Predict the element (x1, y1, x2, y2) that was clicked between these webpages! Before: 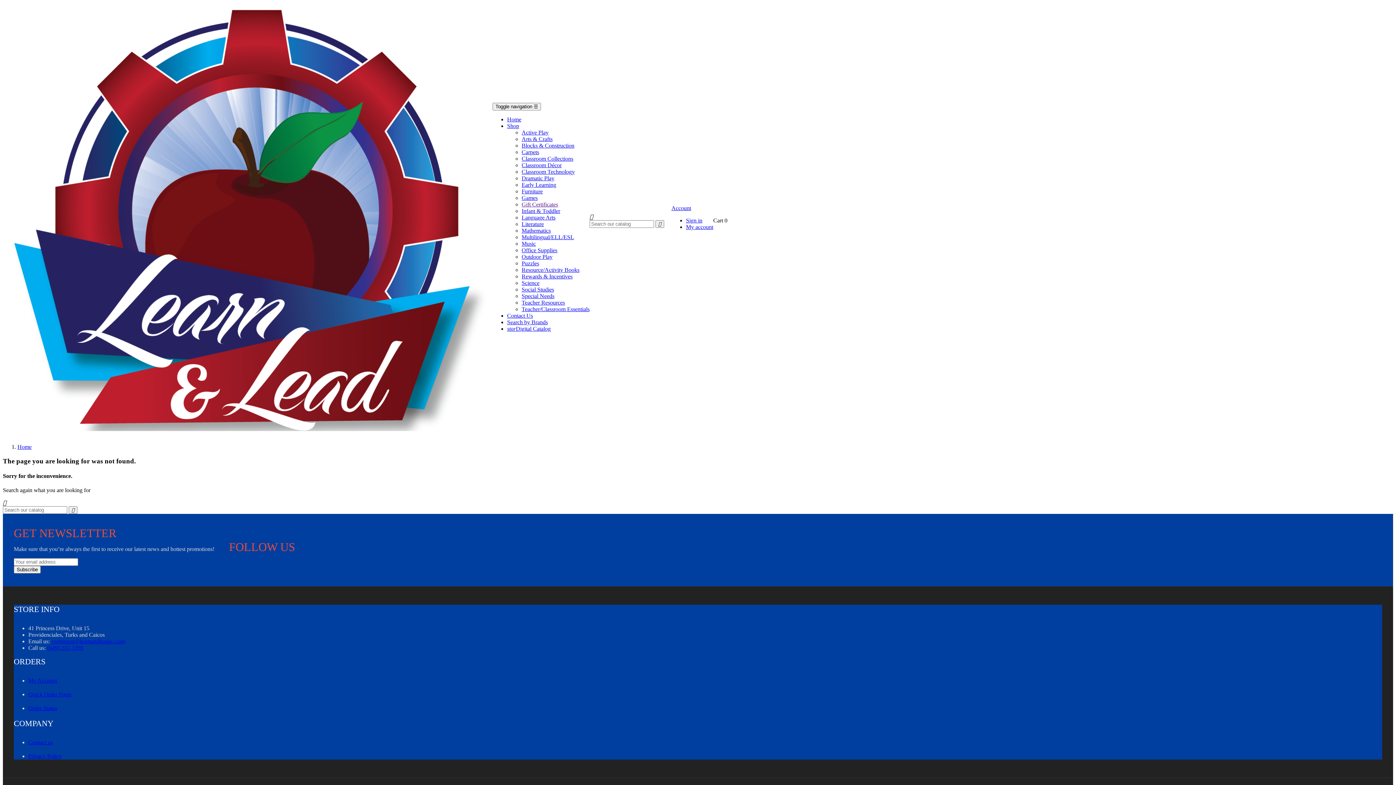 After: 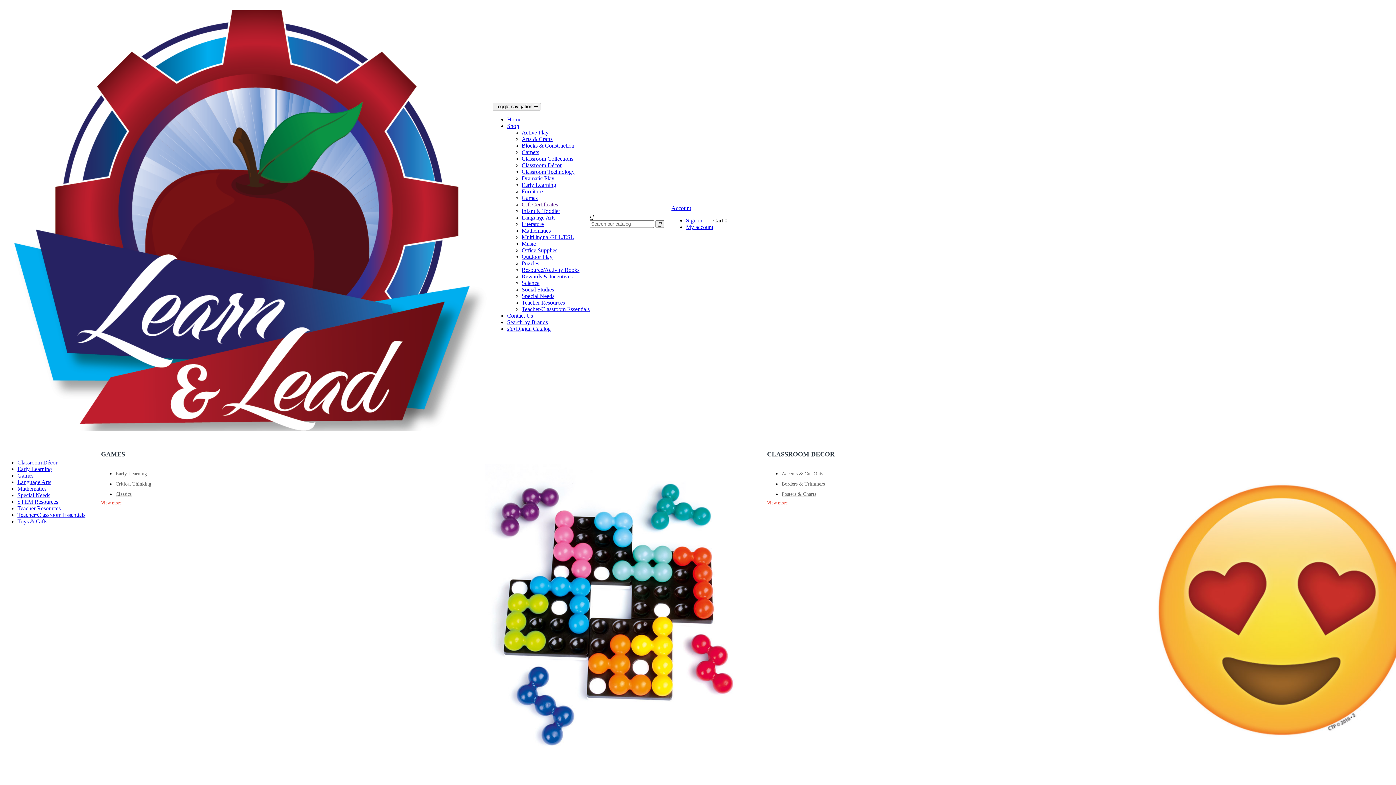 Action: label: Shop bbox: (507, 122, 519, 129)